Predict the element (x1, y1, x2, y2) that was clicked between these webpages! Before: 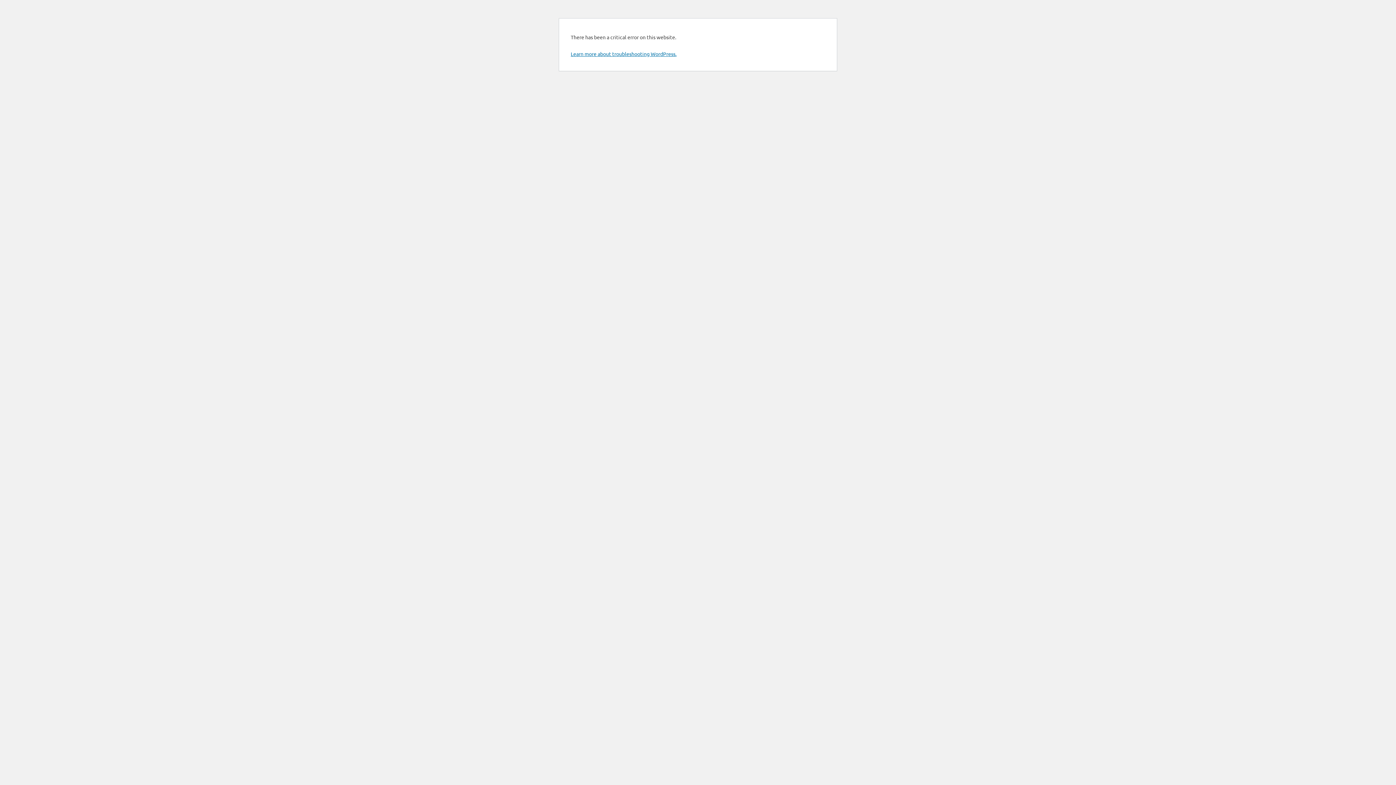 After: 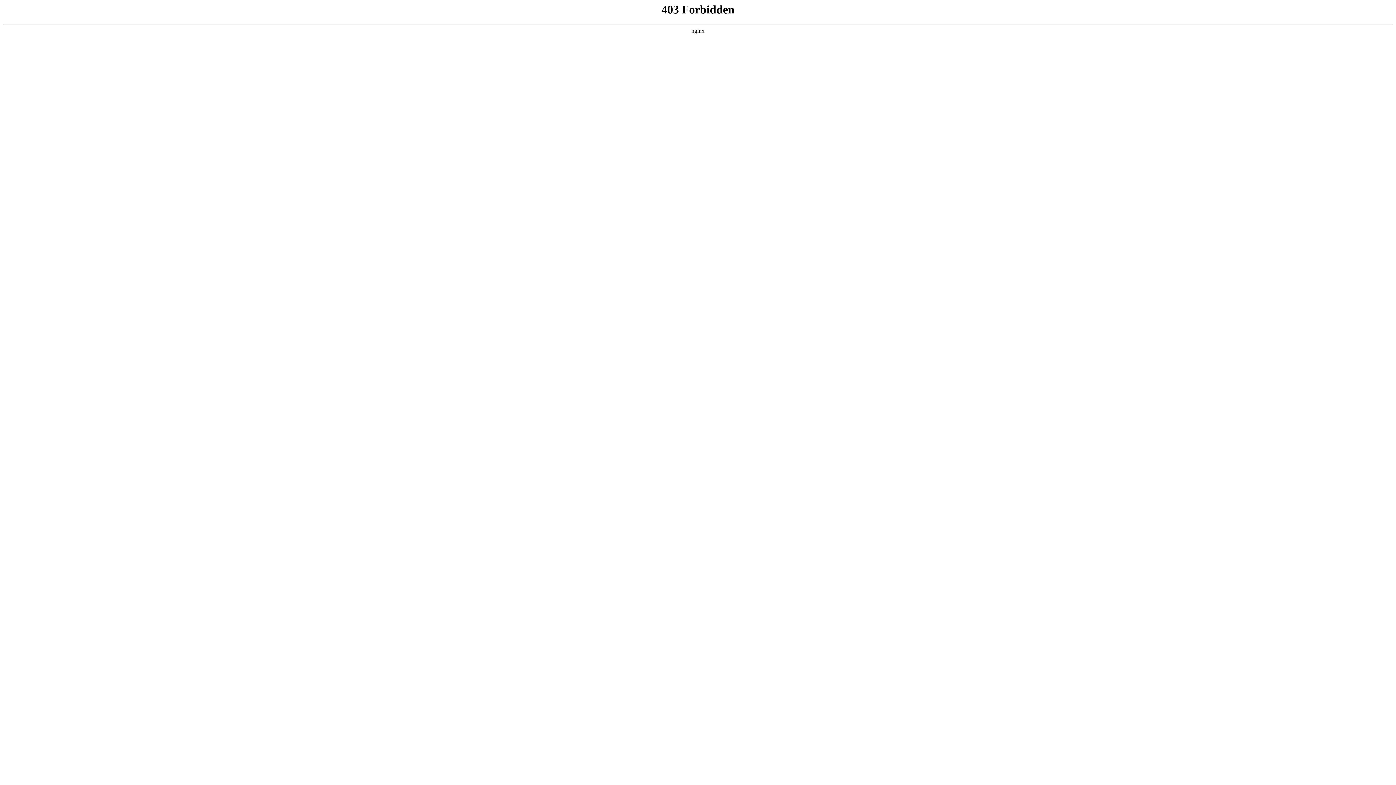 Action: bbox: (570, 50, 676, 57) label: Learn more about troubleshooting WordPress.